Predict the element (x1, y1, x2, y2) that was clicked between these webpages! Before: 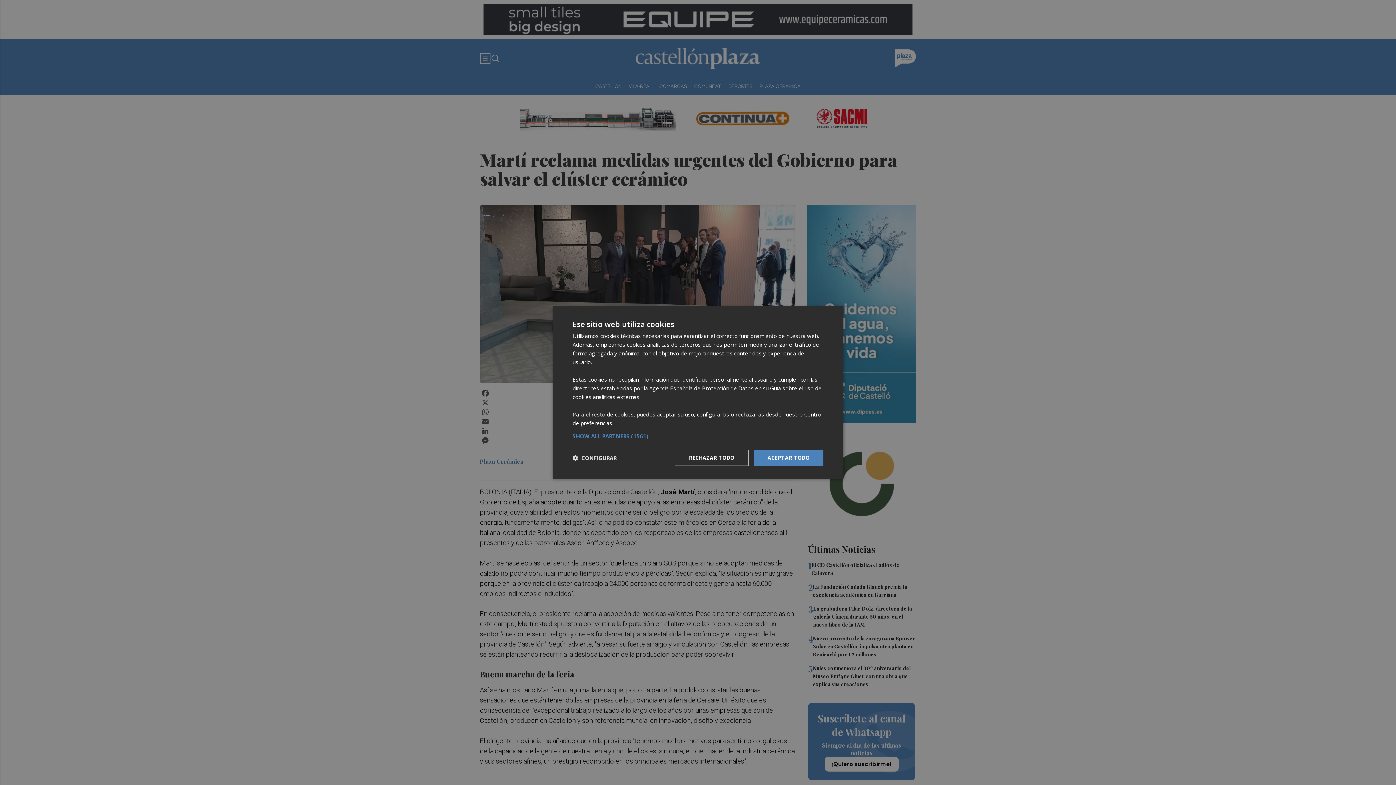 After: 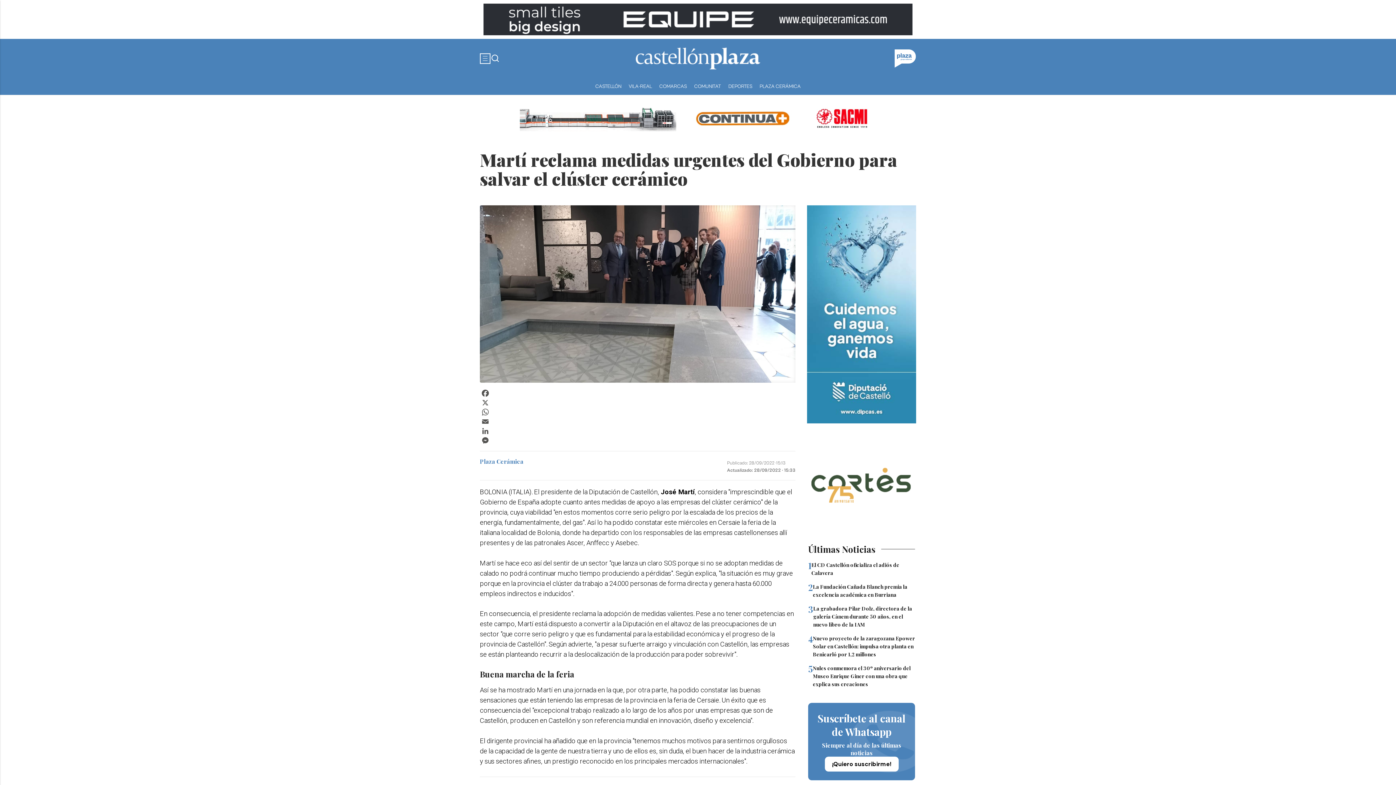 Action: label: ACEPTAR TODO bbox: (753, 450, 823, 466)